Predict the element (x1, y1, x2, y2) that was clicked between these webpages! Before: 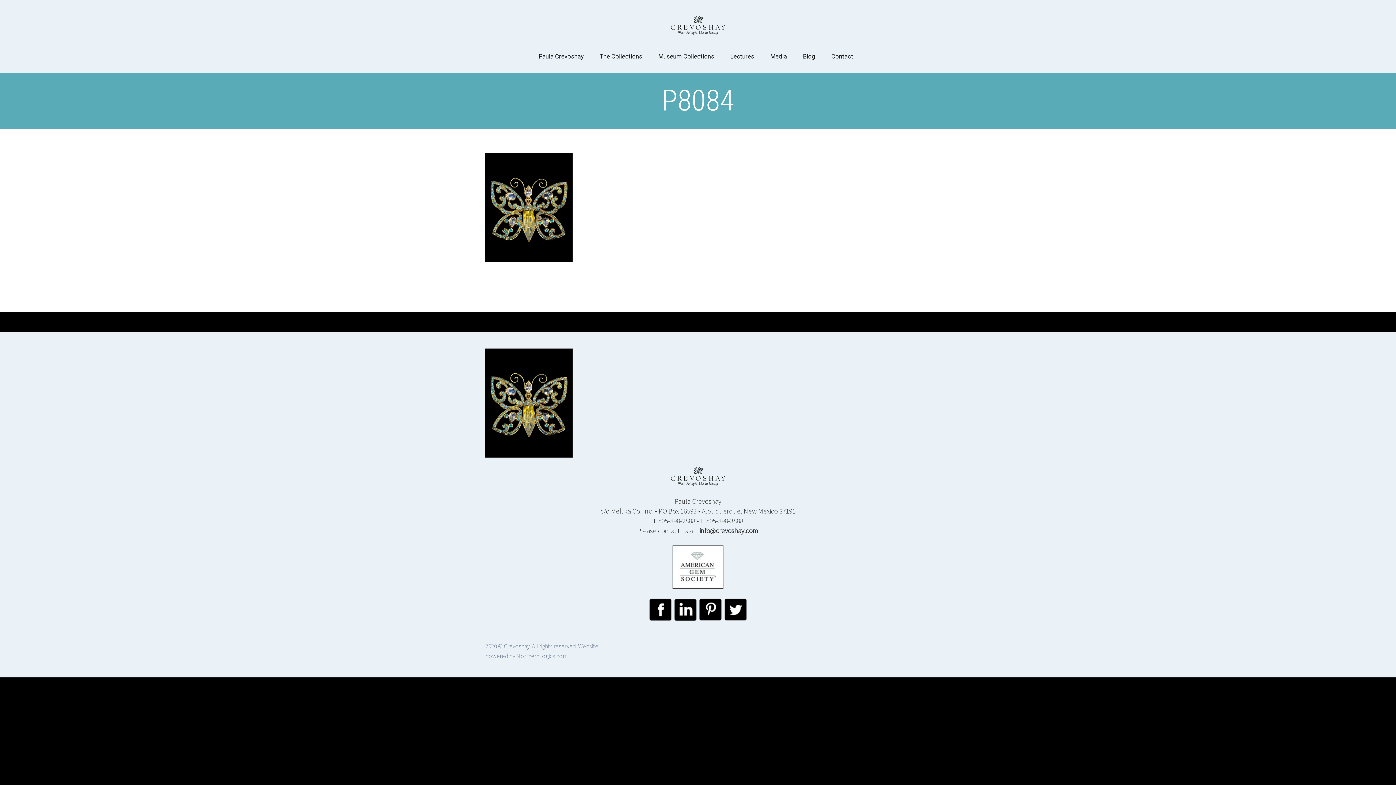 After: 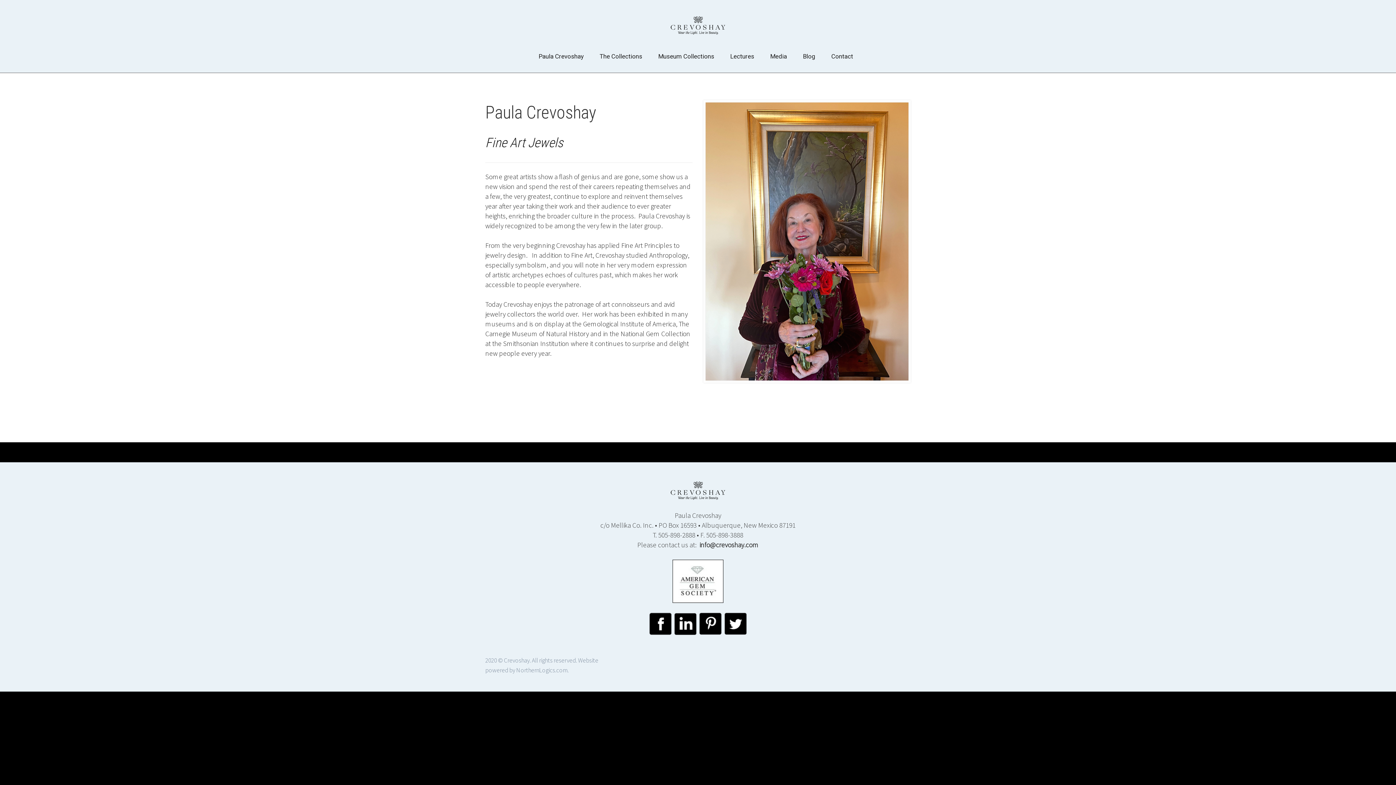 Action: bbox: (531, 40, 591, 72) label: Paula Crevoshay